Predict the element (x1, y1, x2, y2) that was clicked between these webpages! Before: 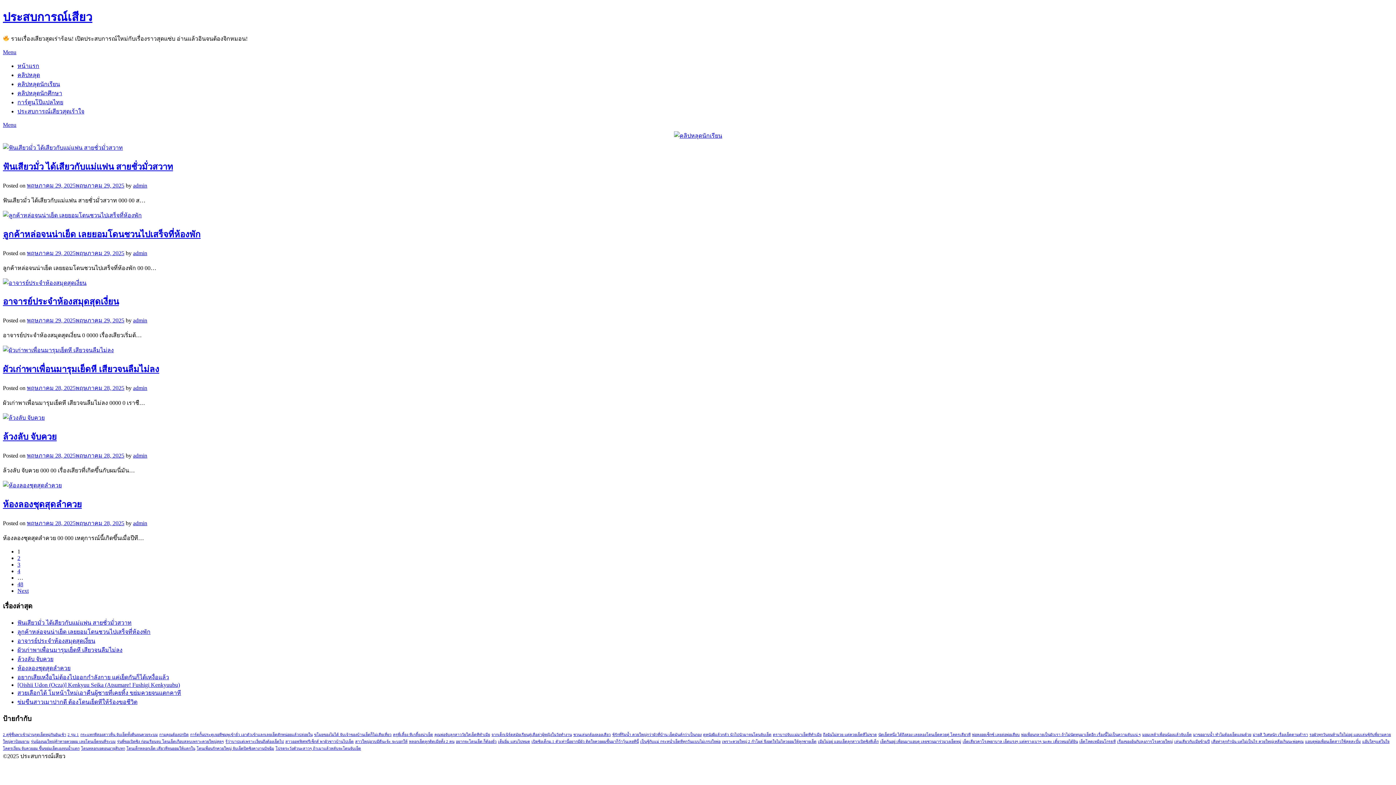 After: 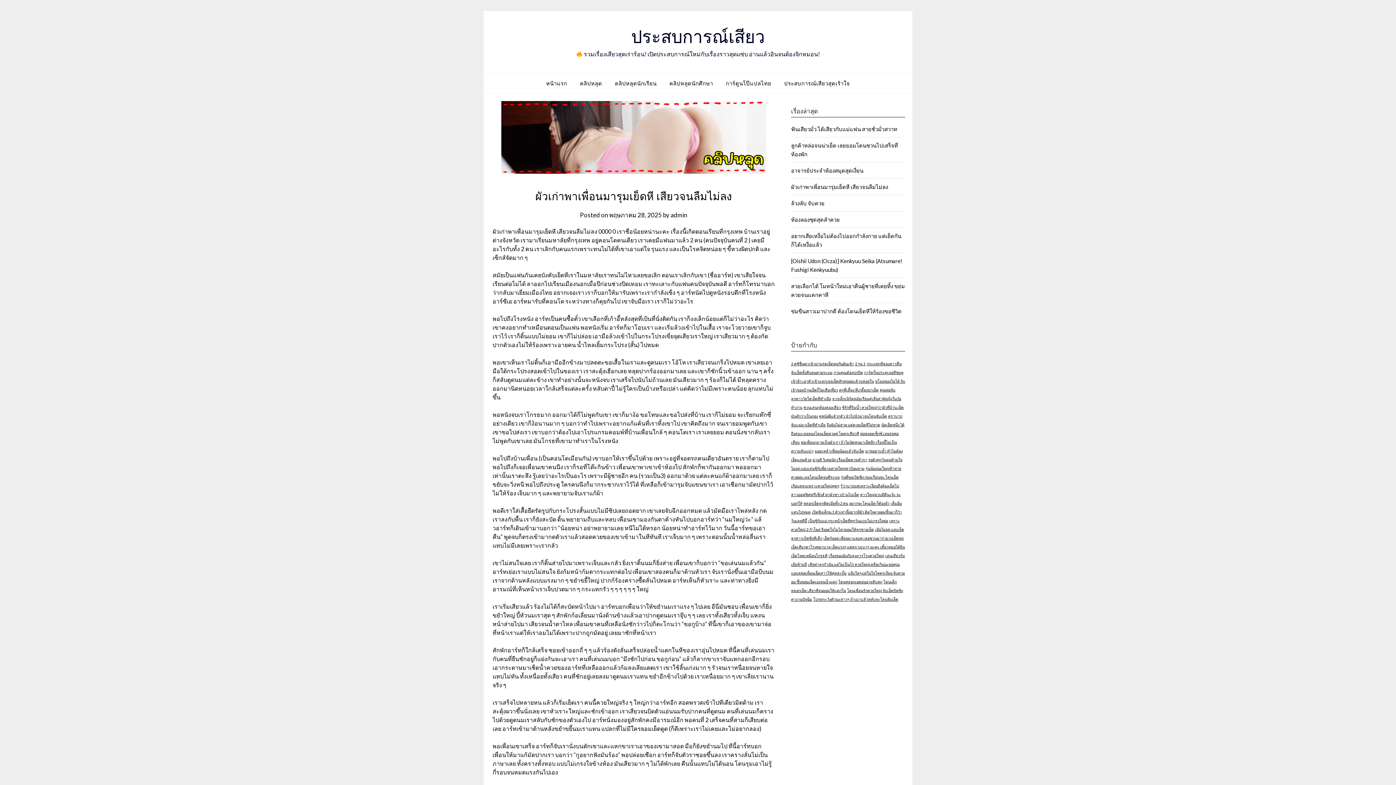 Action: label: พฤษภาคม 28, 2025พฤษภาคม 28, 2025 bbox: (26, 385, 124, 391)